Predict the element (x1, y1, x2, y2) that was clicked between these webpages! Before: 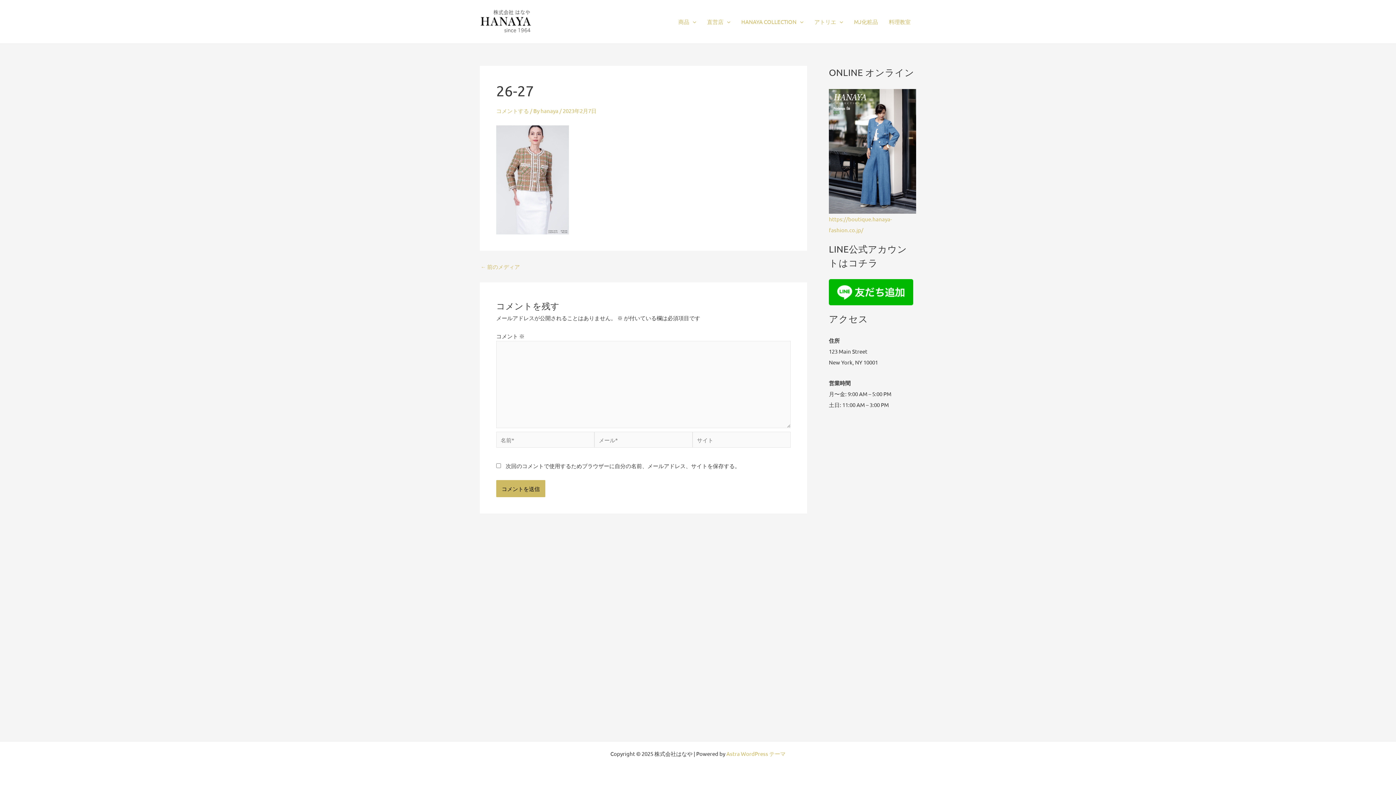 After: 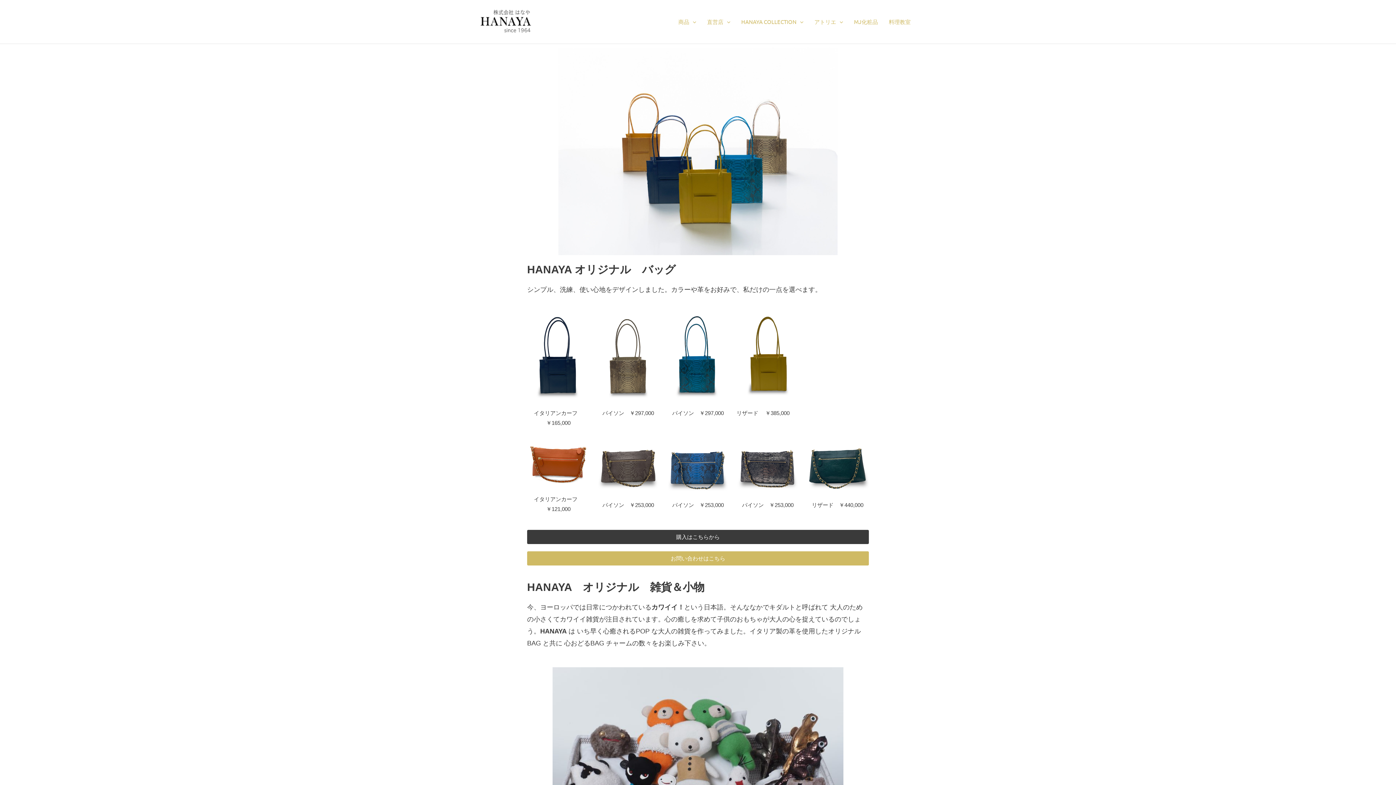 Action: bbox: (673, 7, 701, 36) label: 商品